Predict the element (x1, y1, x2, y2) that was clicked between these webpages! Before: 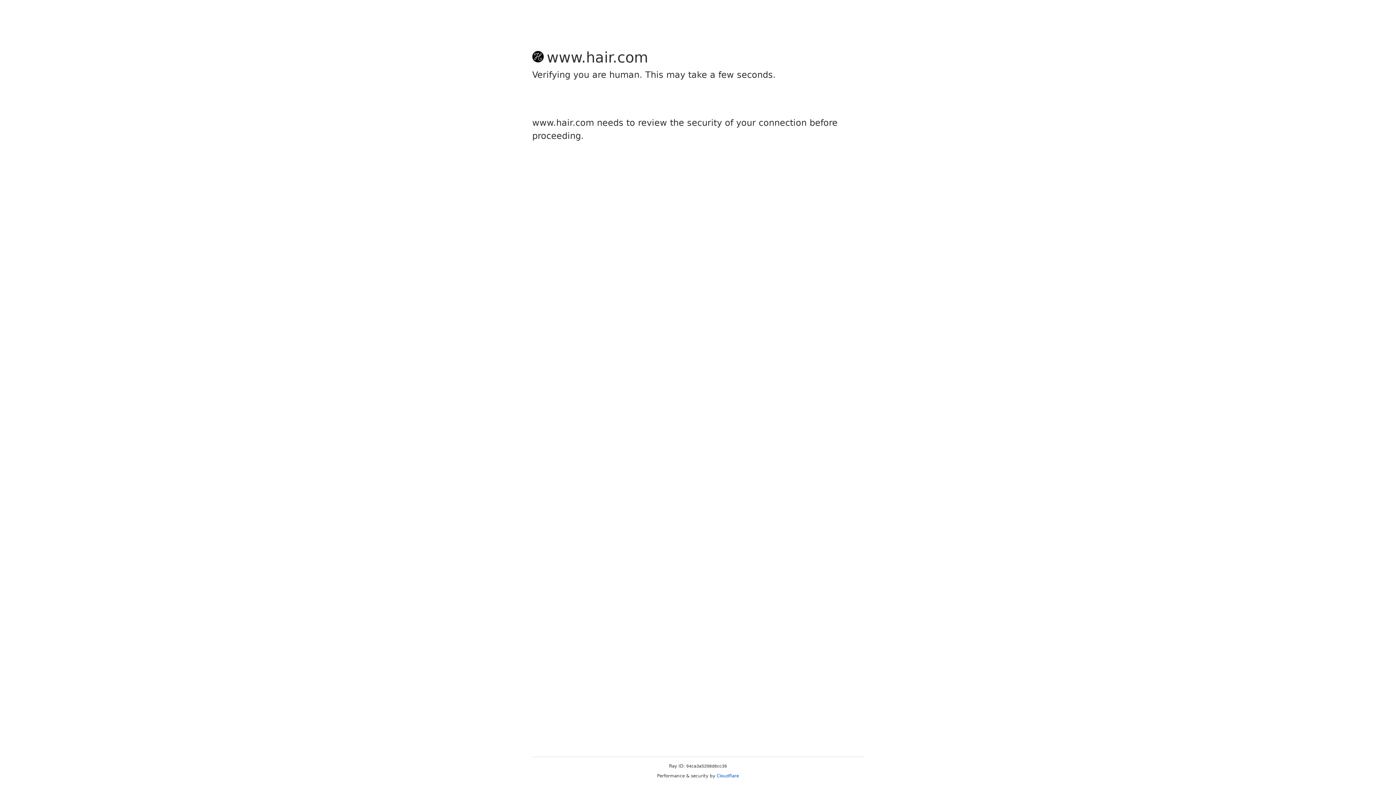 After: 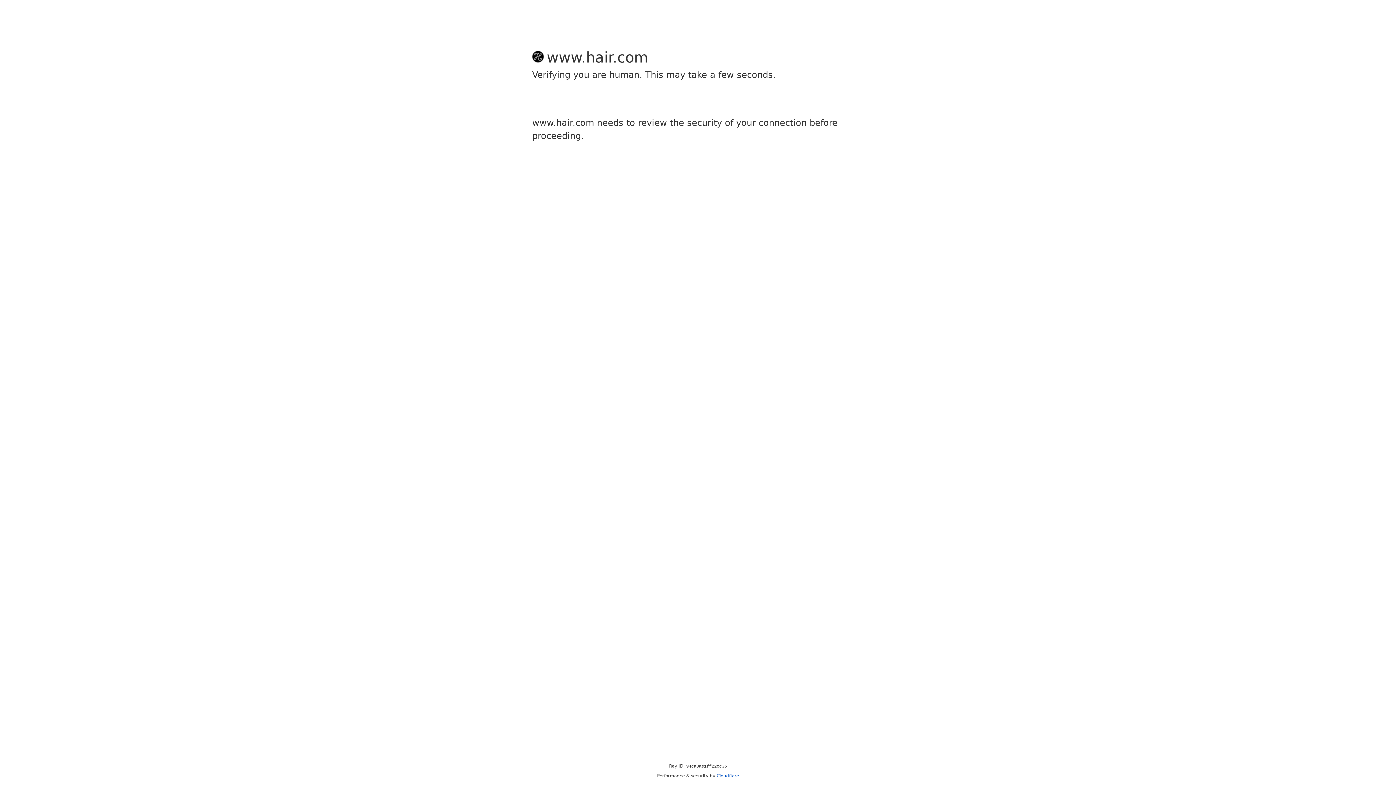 Action: bbox: (716, 773, 739, 778) label: Cloudflare